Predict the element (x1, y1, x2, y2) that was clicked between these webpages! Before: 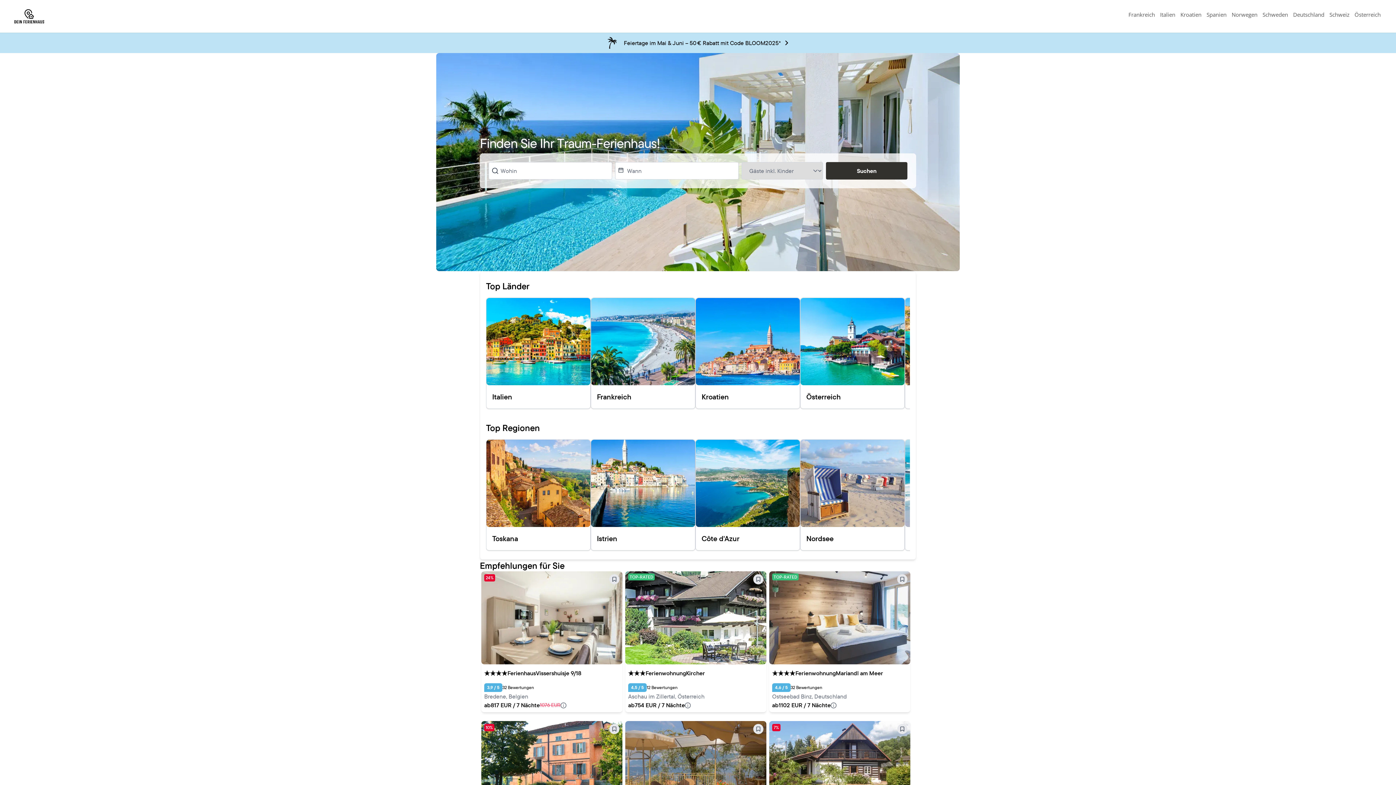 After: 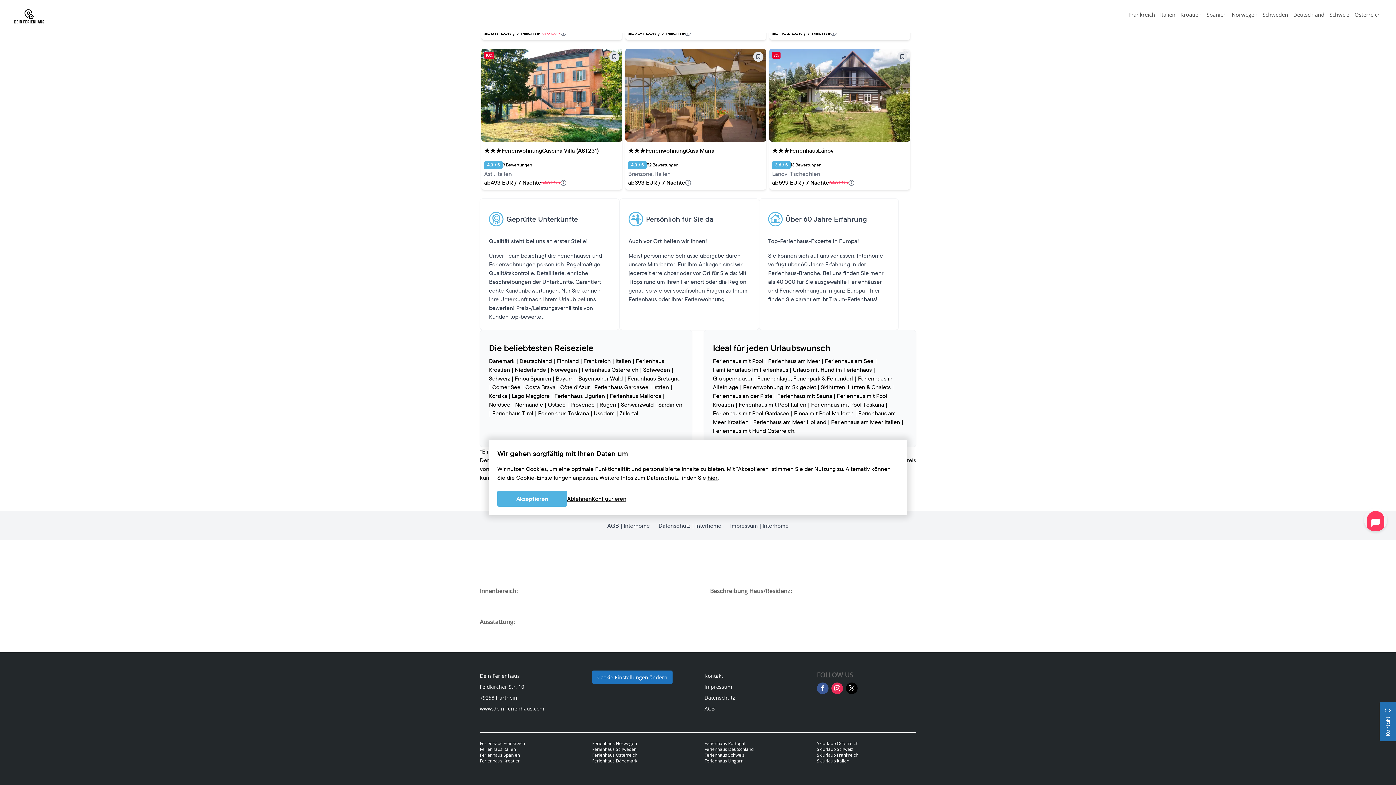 Action: bbox: (480, 539, 524, 546) label: Feldkircher Str. 10